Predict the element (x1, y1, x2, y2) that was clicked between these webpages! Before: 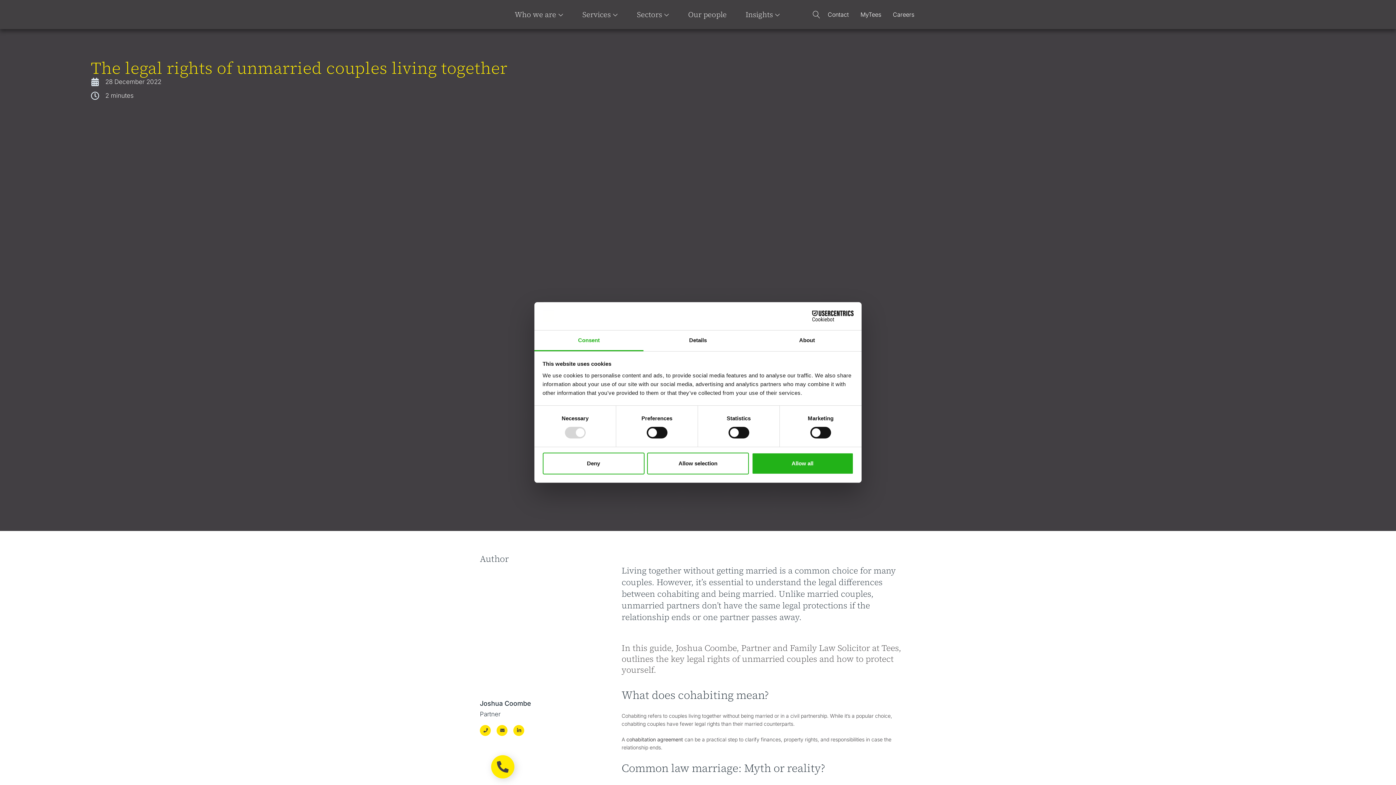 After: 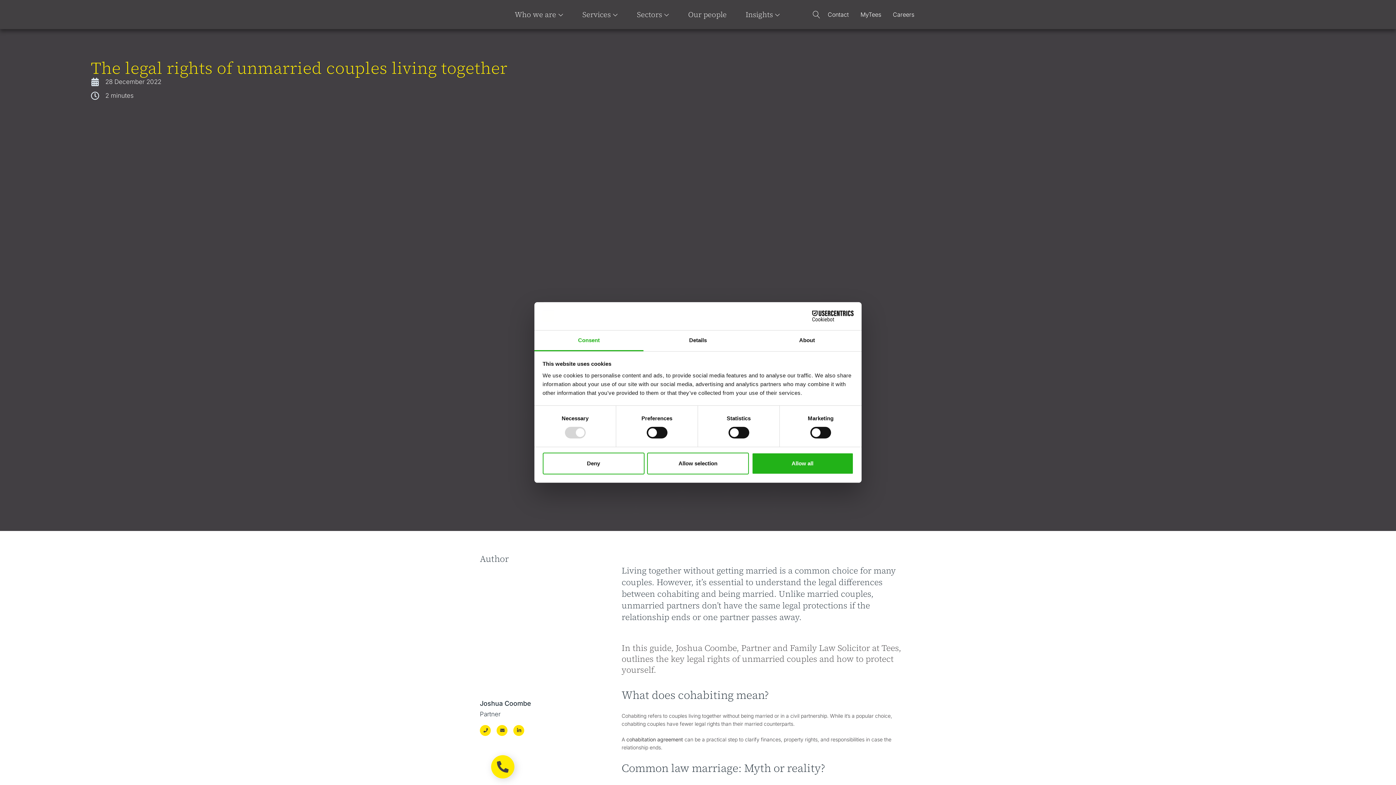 Action: label: Consent bbox: (534, 330, 643, 351)